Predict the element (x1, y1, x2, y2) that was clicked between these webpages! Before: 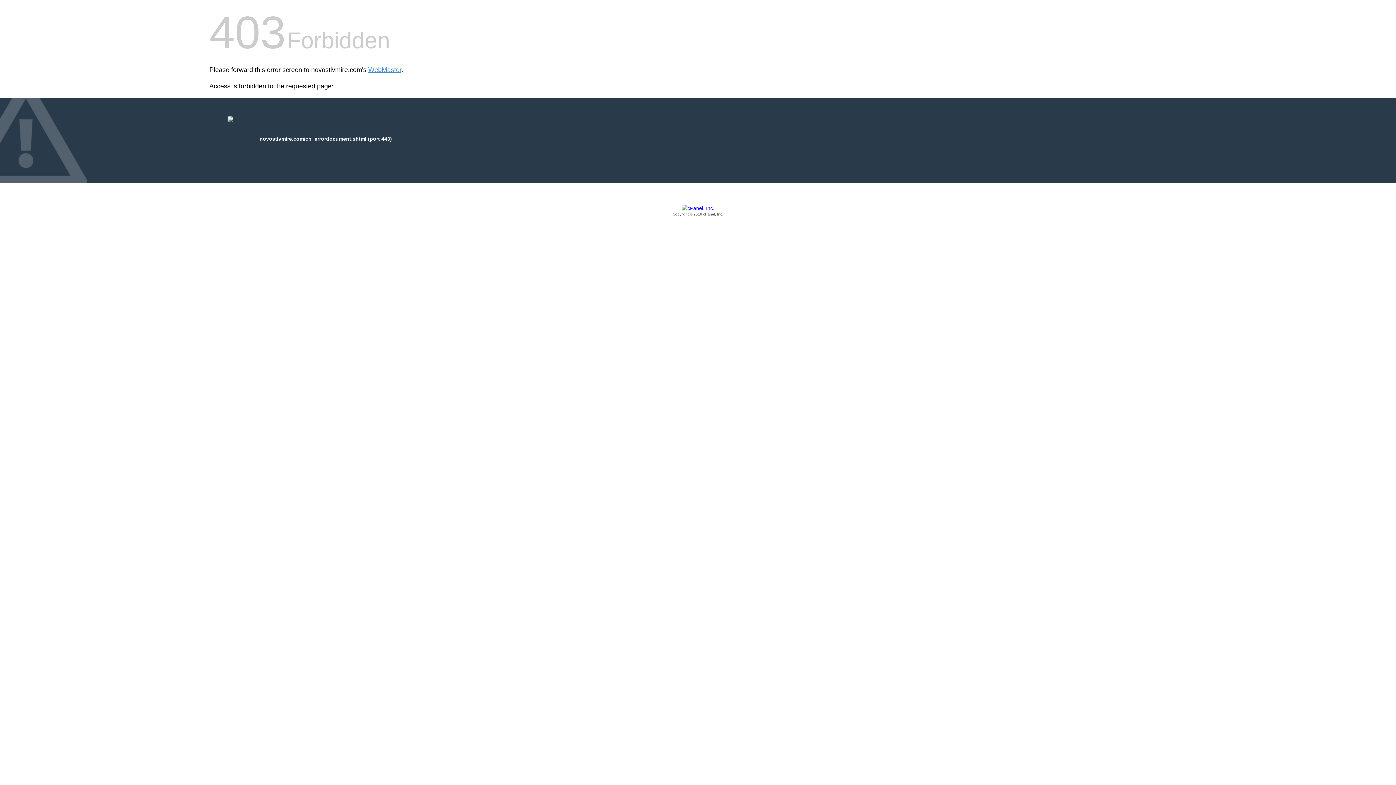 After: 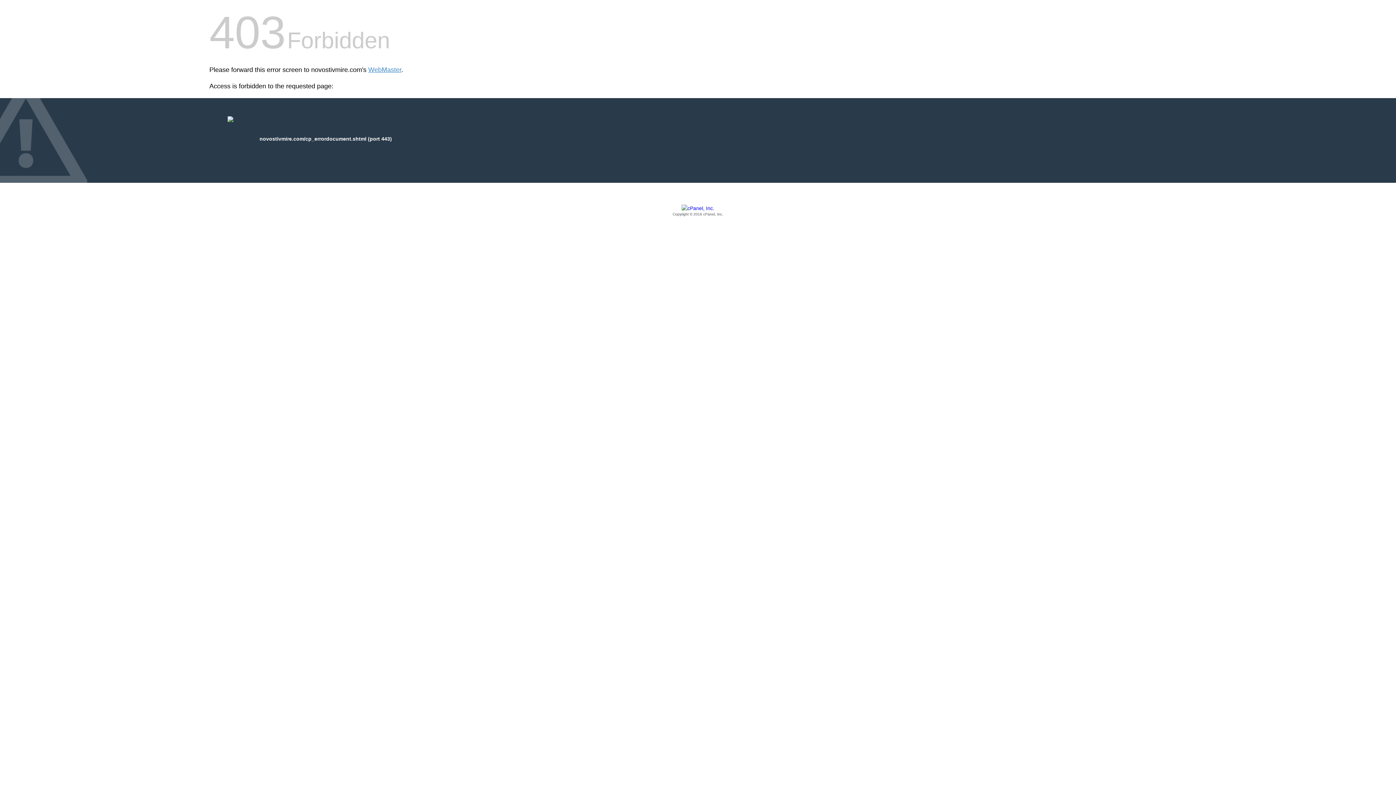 Action: bbox: (209, 205, 1186, 217) label: Copyright © 2016 cPanel, Inc.